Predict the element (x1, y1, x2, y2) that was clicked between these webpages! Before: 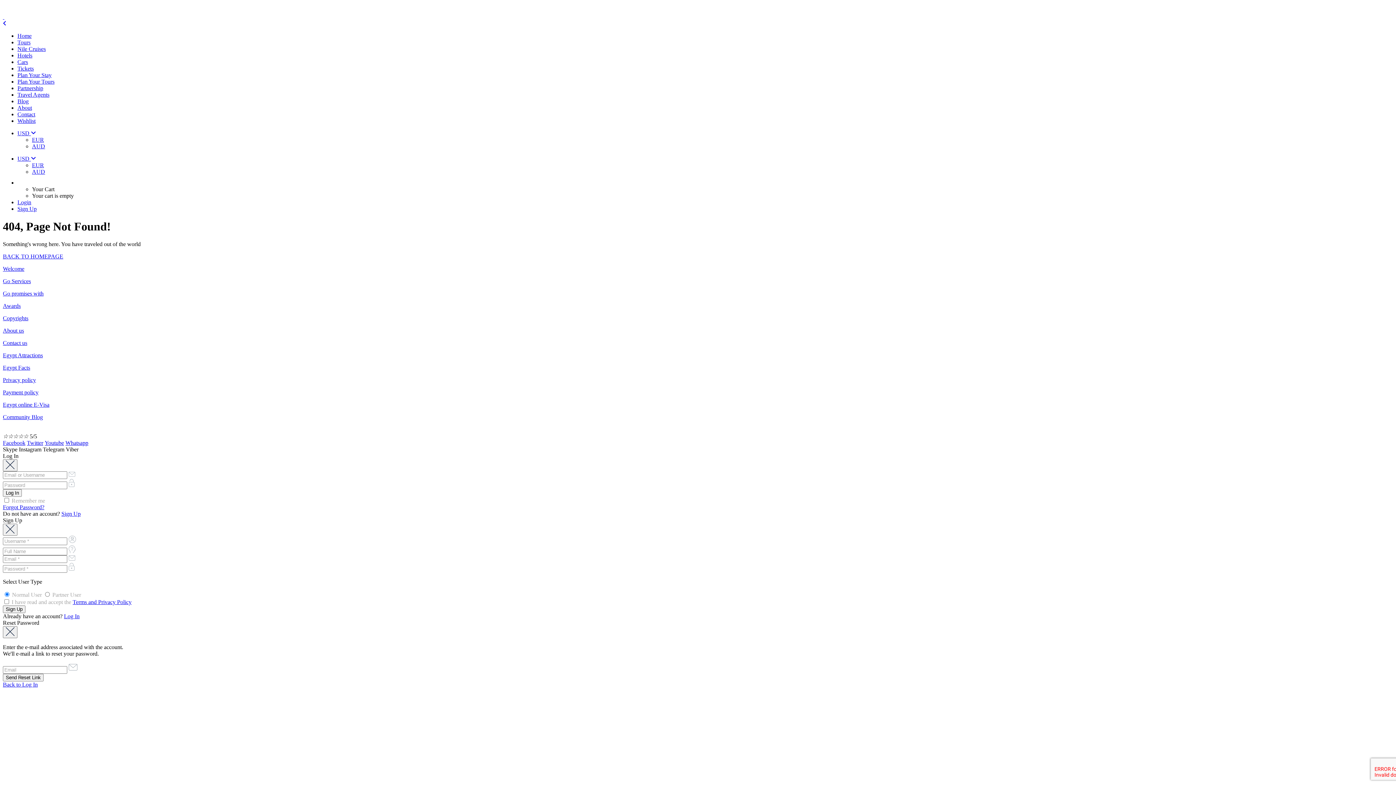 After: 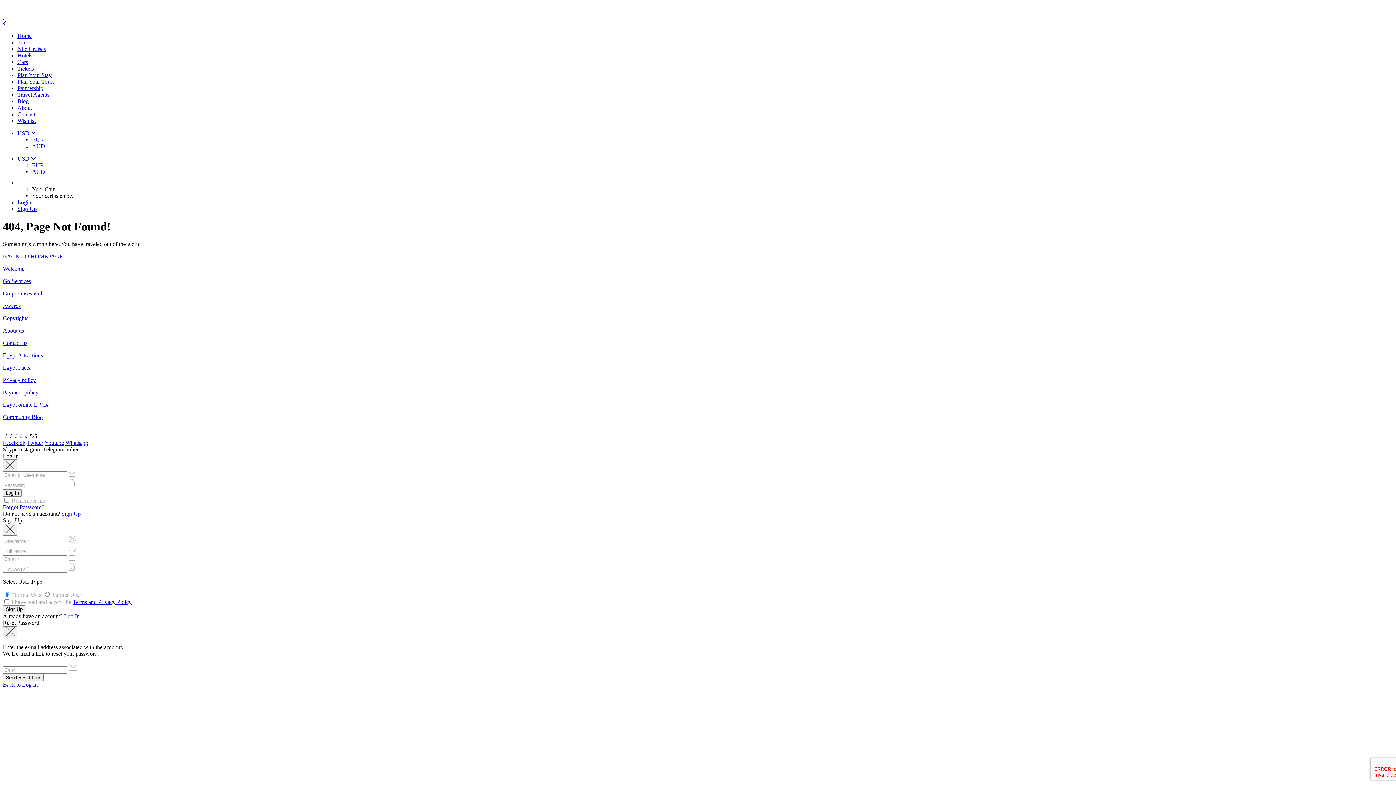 Action: label: Whatsapp bbox: (65, 440, 88, 446)